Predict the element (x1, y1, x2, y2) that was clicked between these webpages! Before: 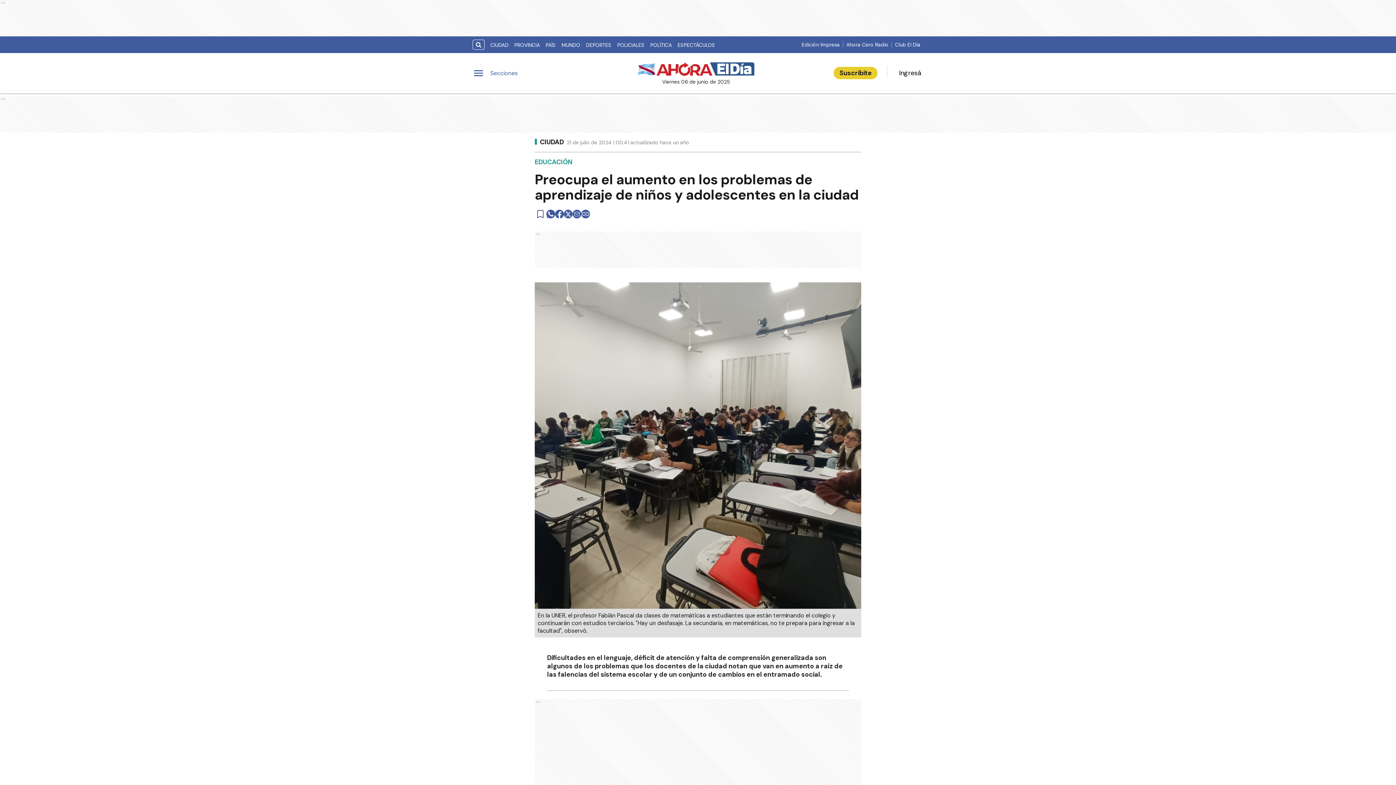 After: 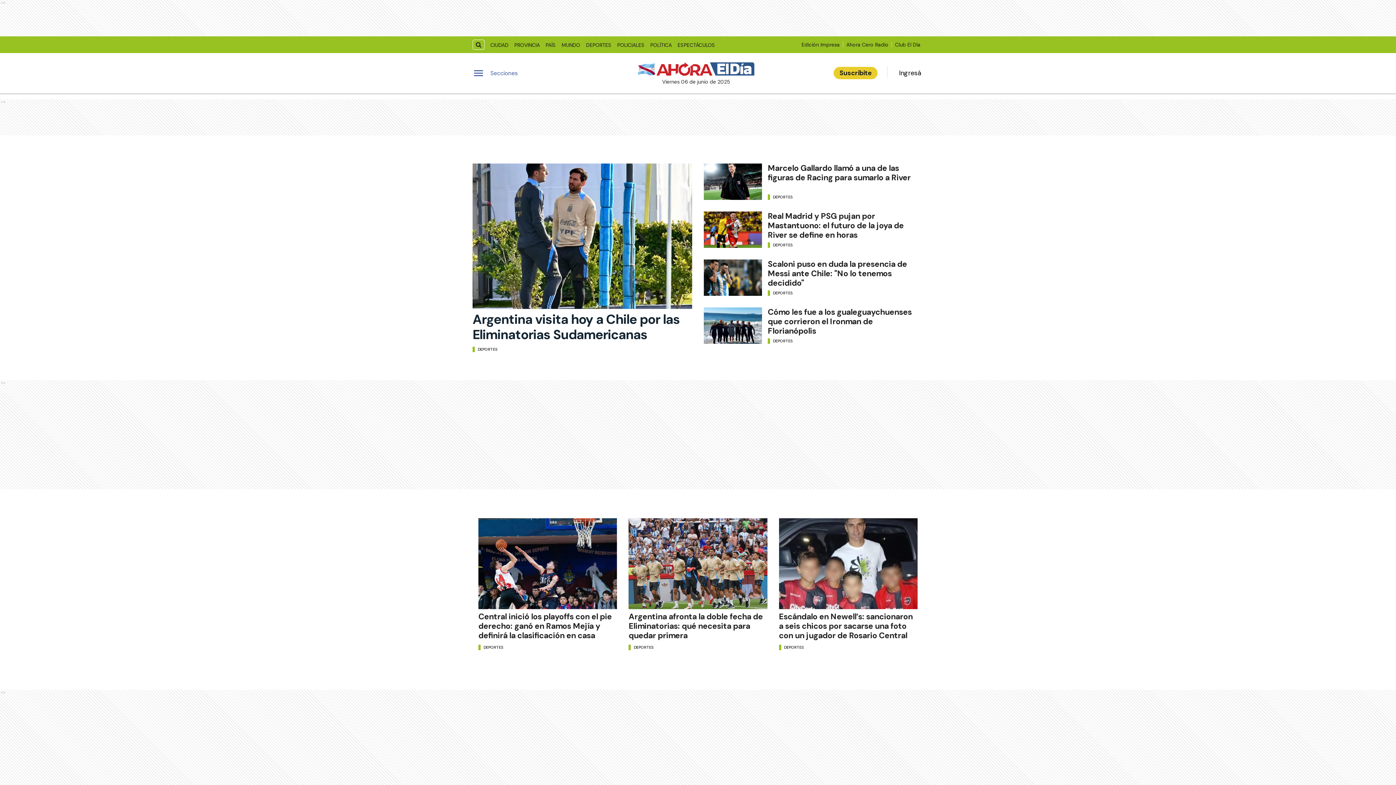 Action: bbox: (583, 39, 614, 50) label: DEPORTES